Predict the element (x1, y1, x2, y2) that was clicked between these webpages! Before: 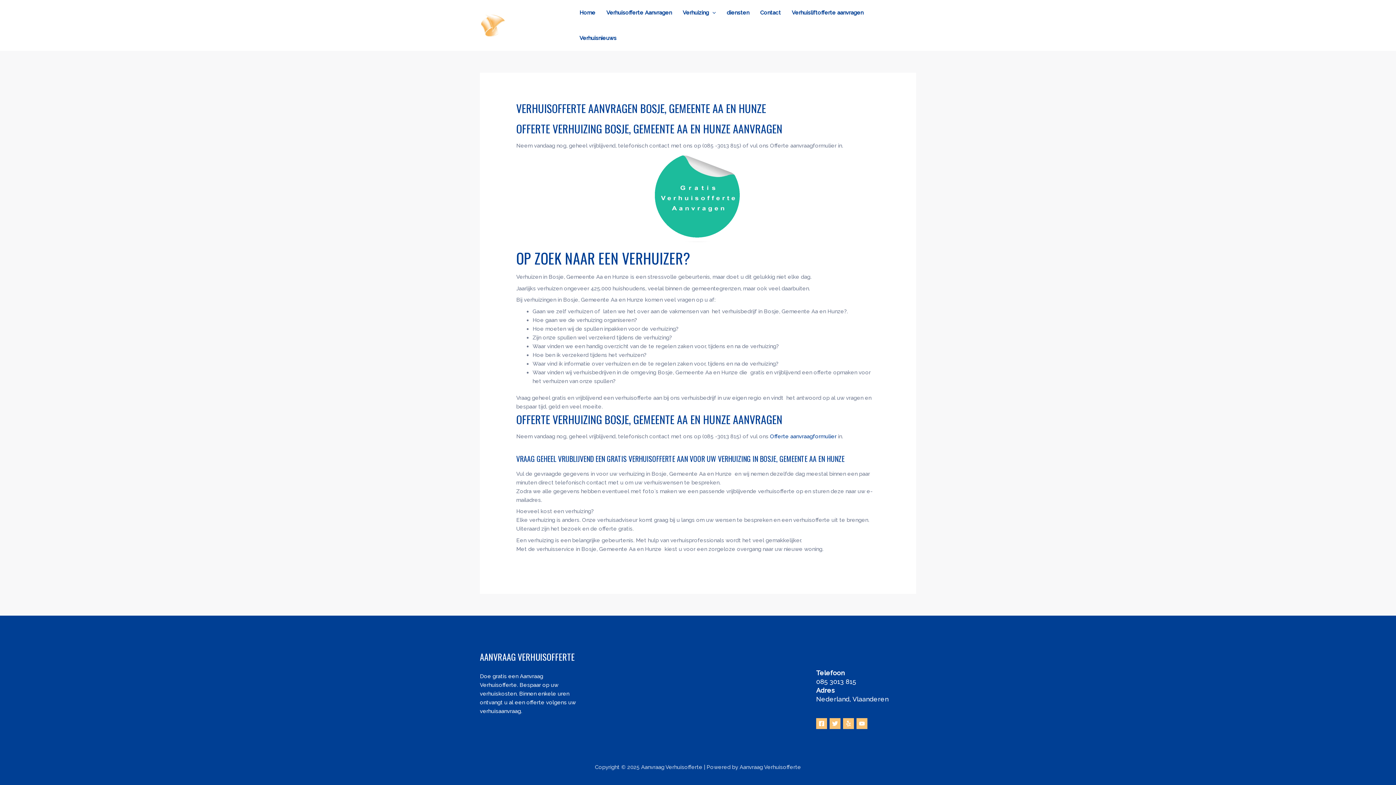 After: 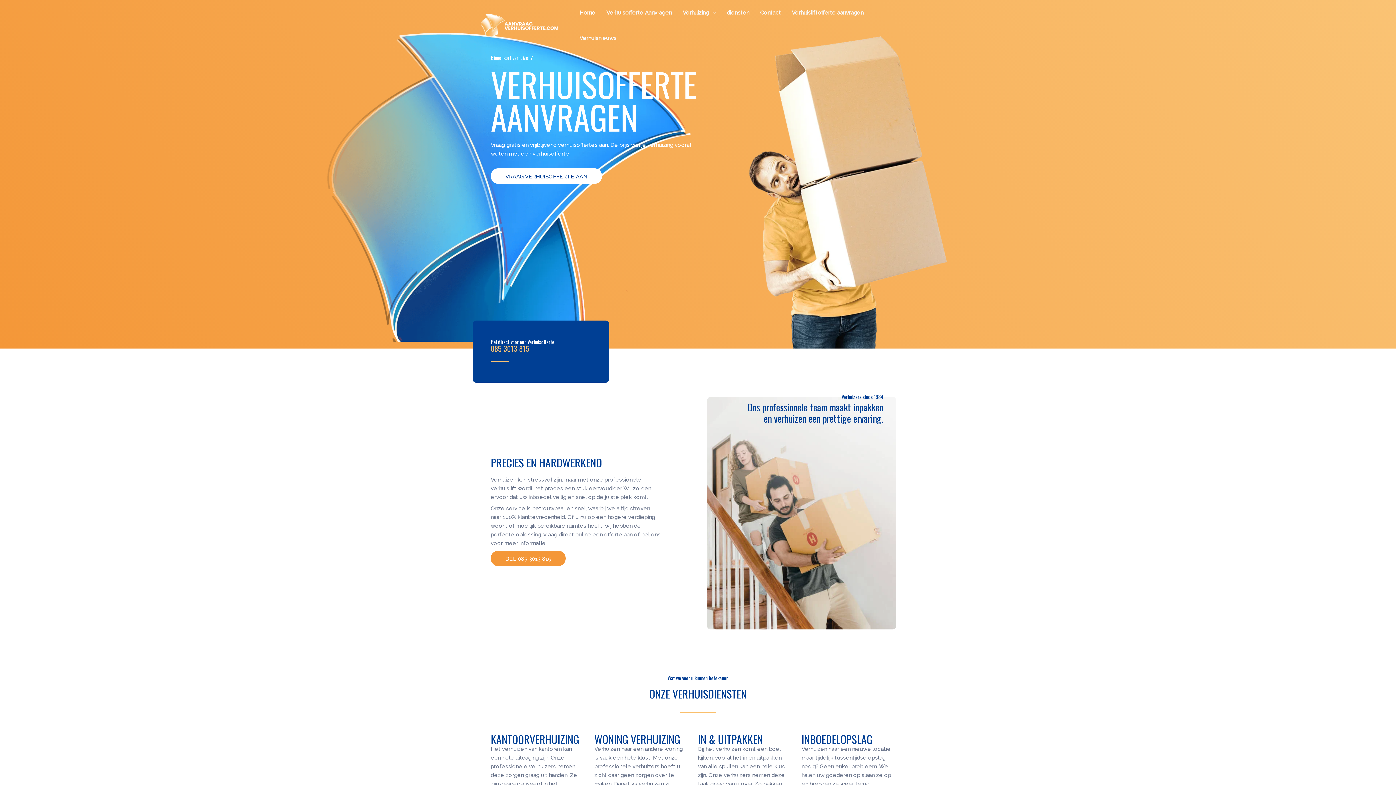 Action: bbox: (480, 21, 561, 28)